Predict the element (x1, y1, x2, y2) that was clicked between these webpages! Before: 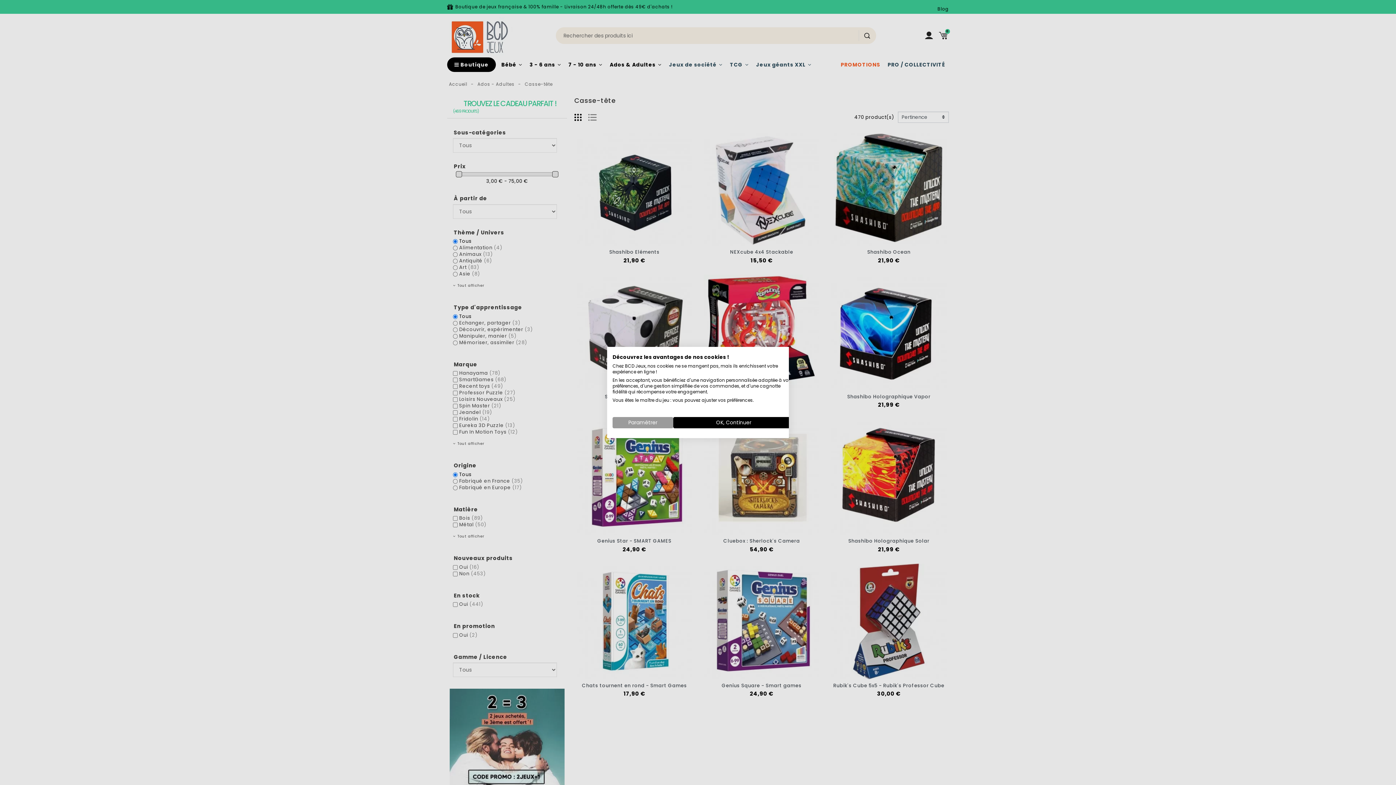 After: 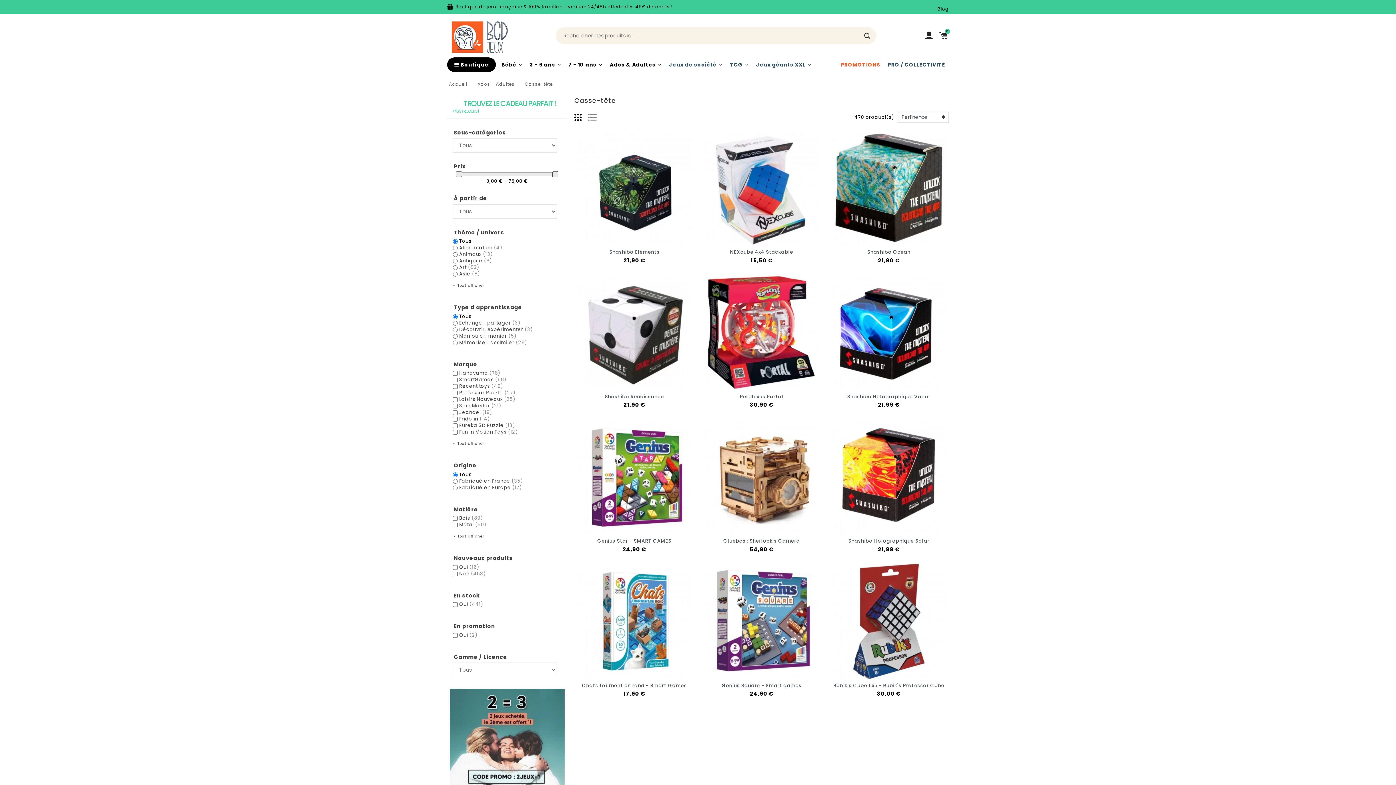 Action: bbox: (673, 417, 794, 428) label: Accepter tous les cookies